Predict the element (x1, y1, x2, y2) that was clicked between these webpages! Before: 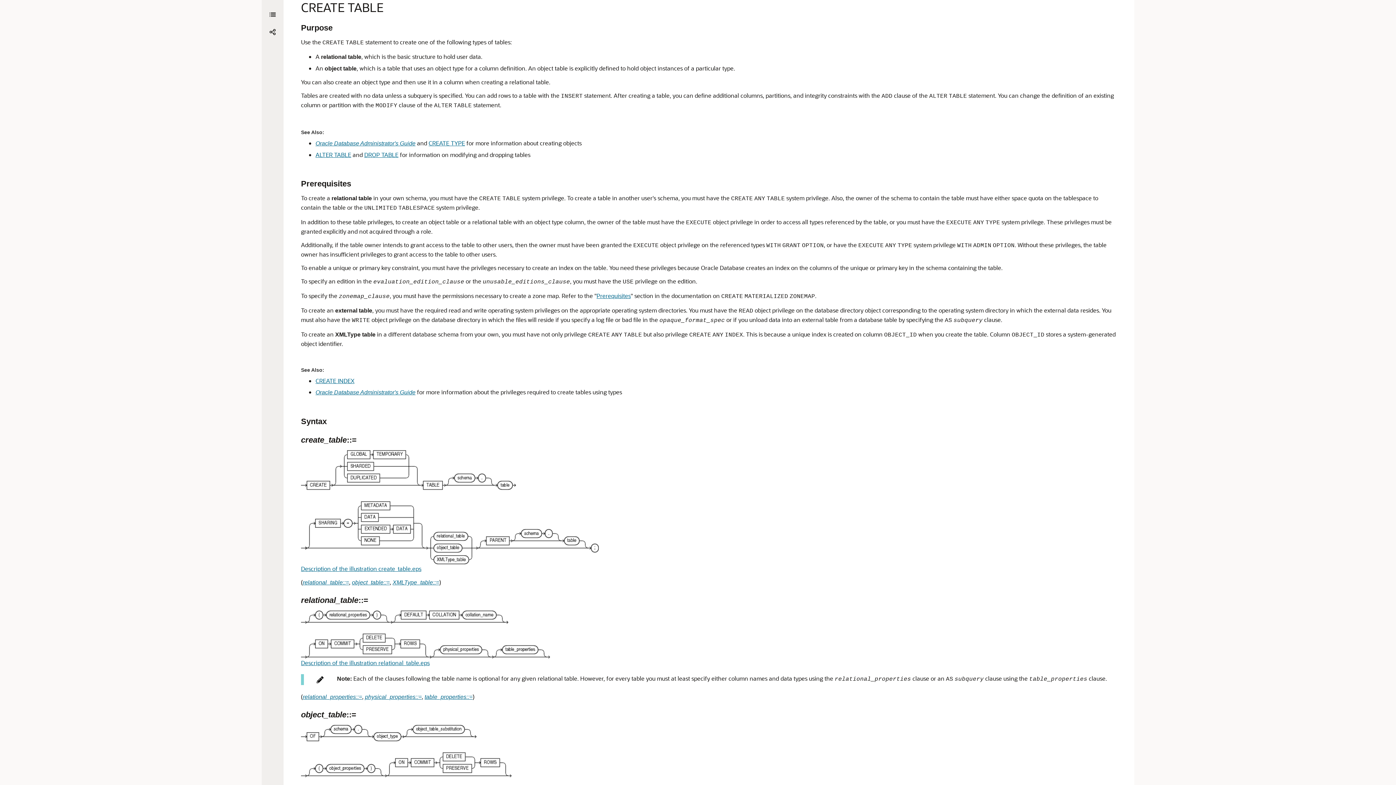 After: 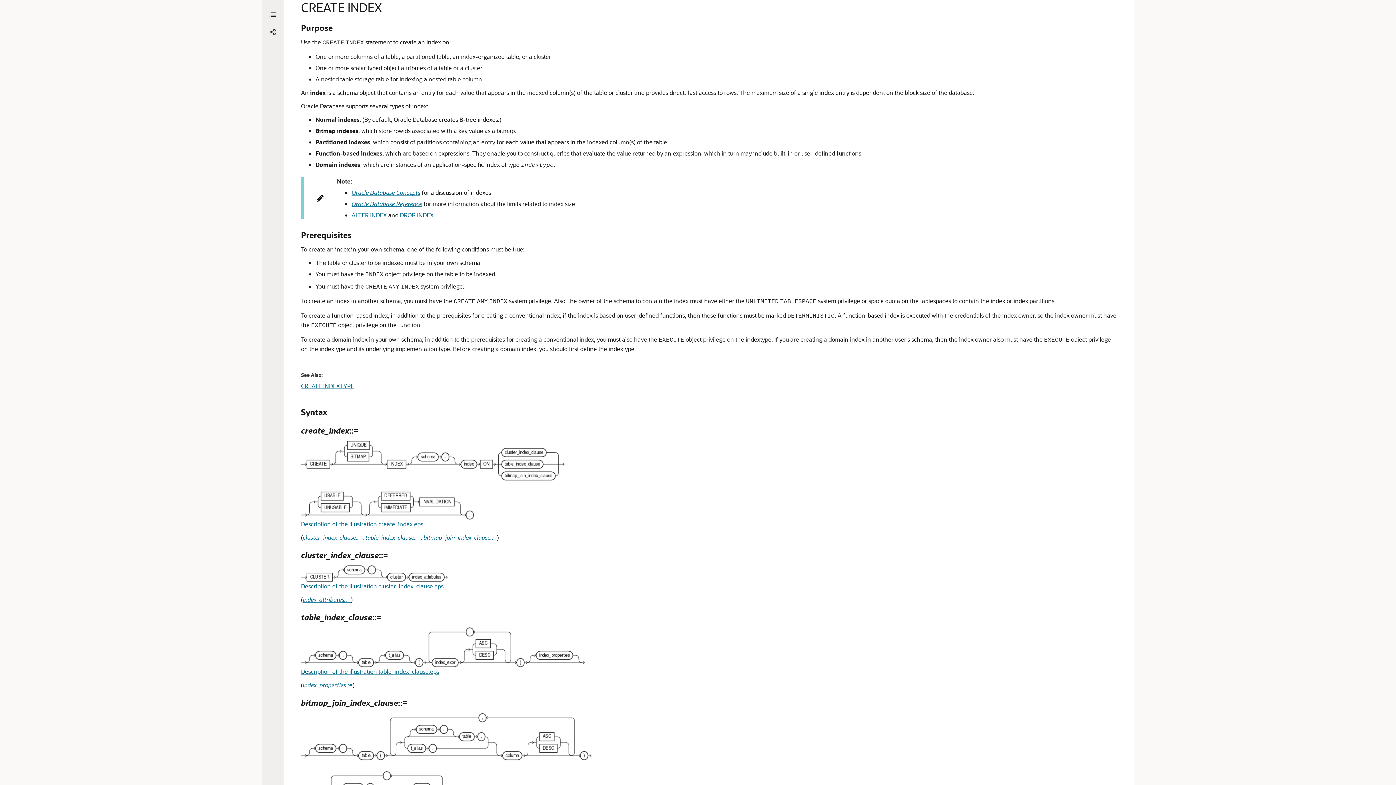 Action: bbox: (315, 377, 354, 384) label: CREATE INDEX